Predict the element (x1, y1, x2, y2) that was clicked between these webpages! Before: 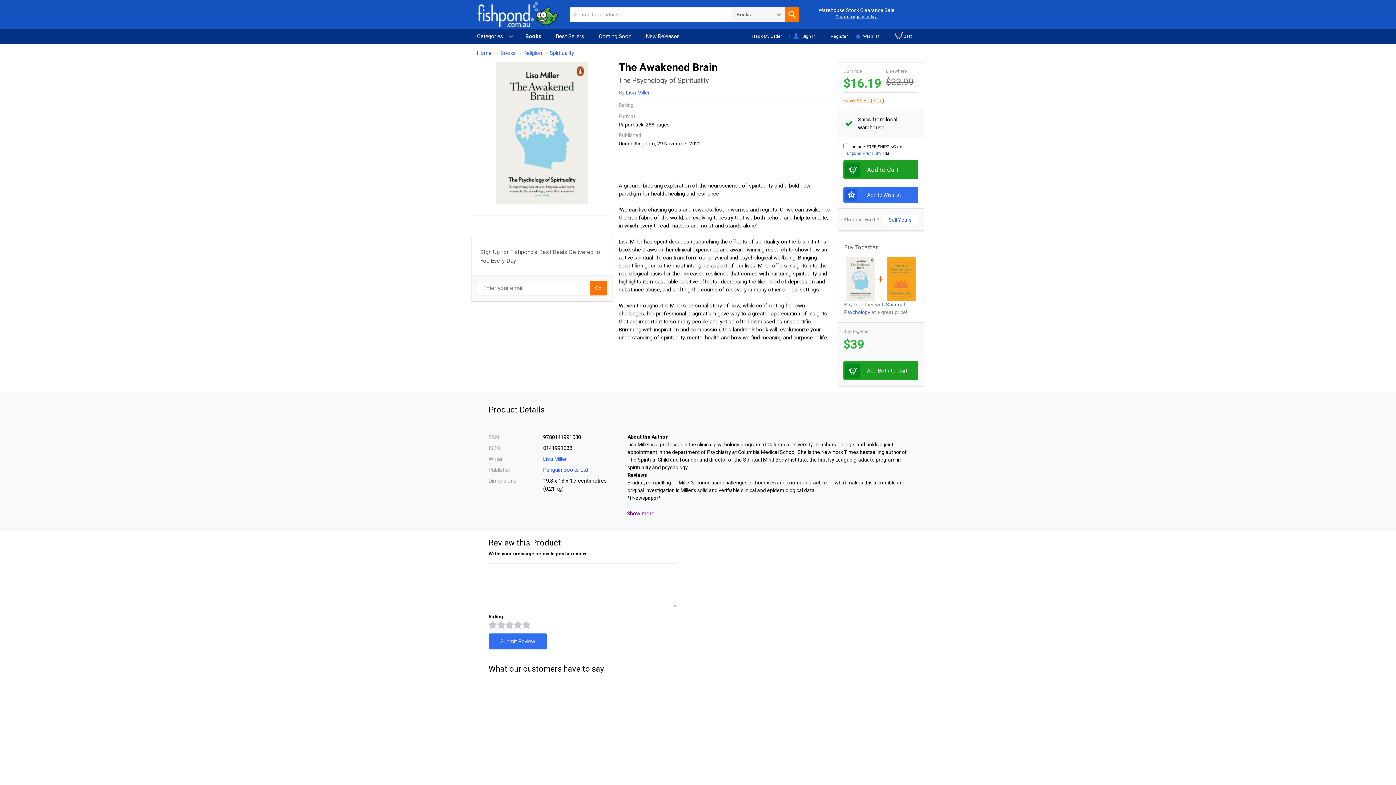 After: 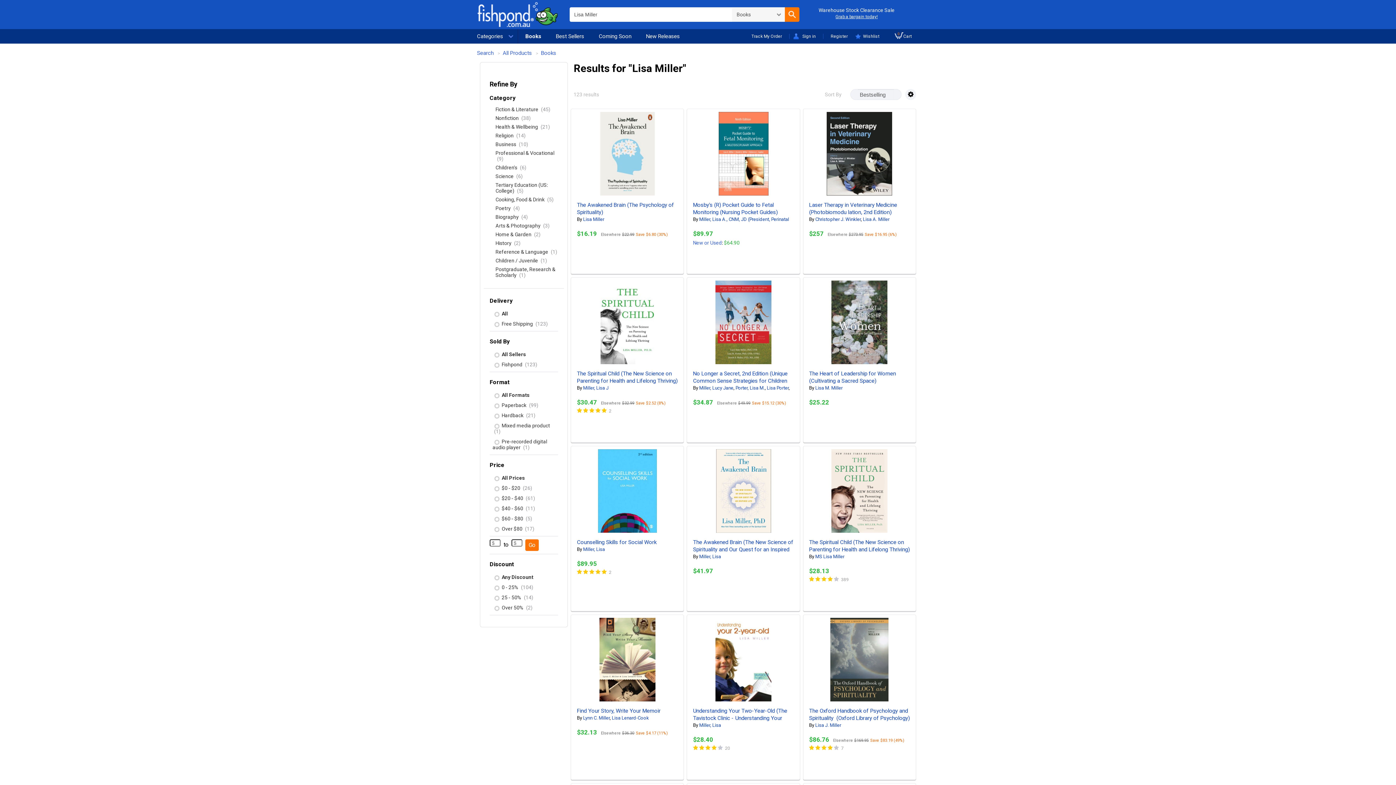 Action: bbox: (543, 456, 566, 462) label: Lisa Miller